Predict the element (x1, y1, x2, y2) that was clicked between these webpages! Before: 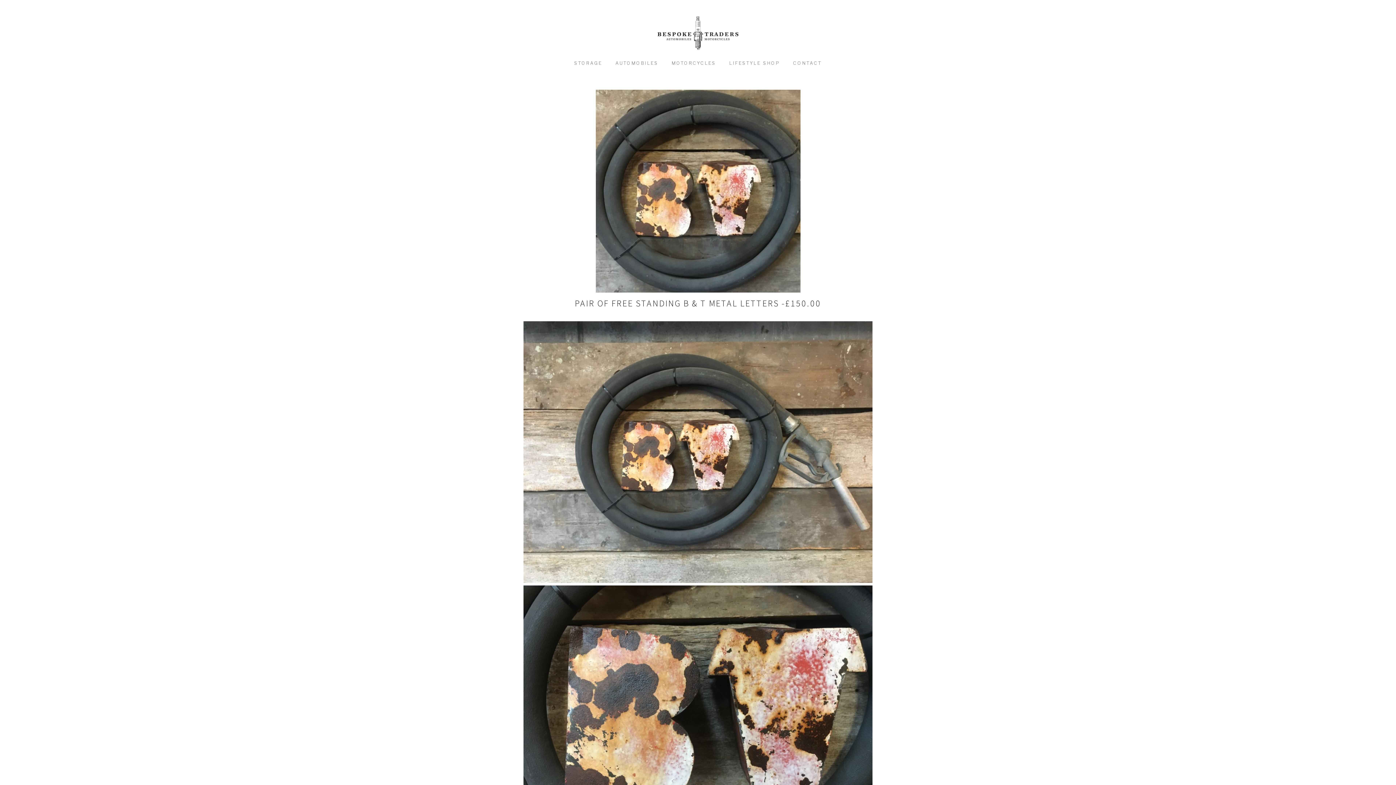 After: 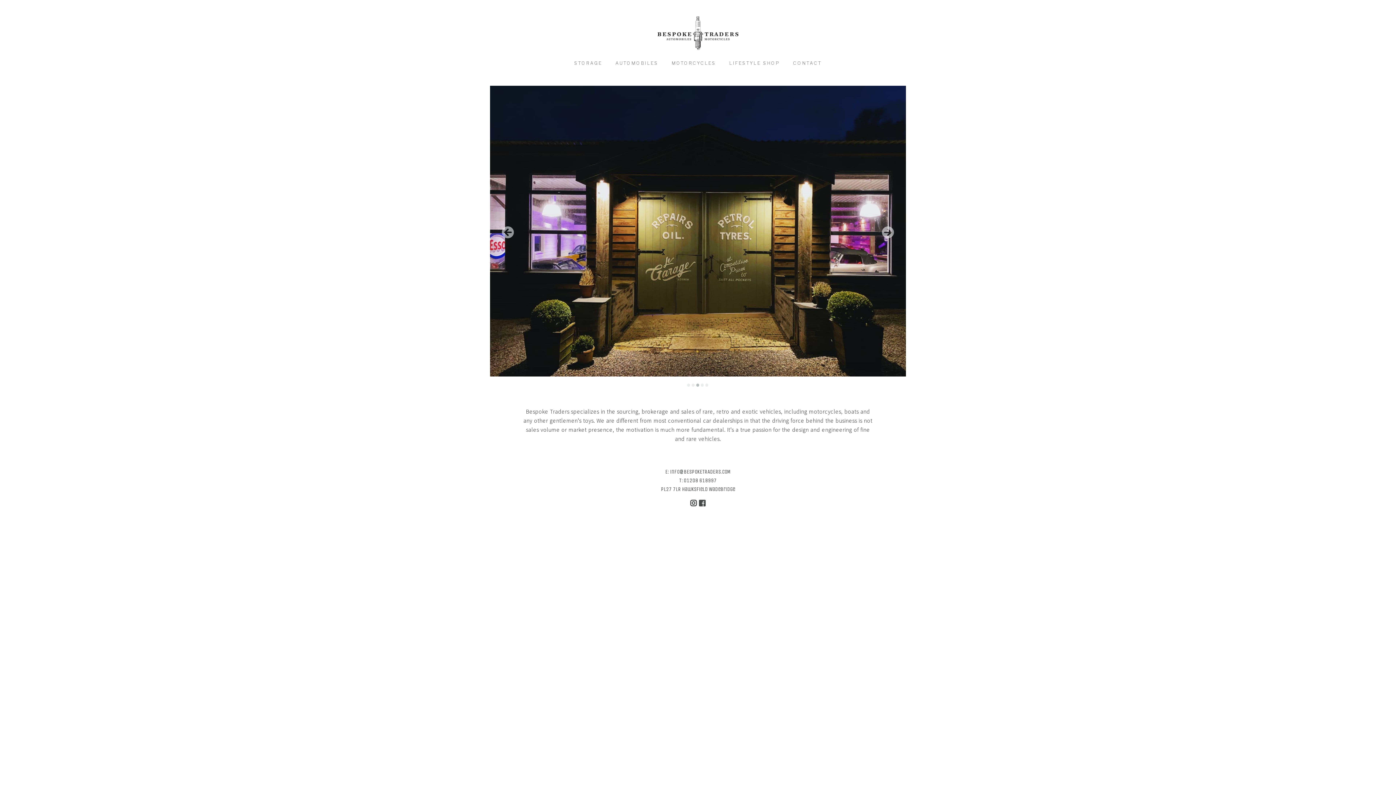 Action: bbox: (655, 16, 741, 52)